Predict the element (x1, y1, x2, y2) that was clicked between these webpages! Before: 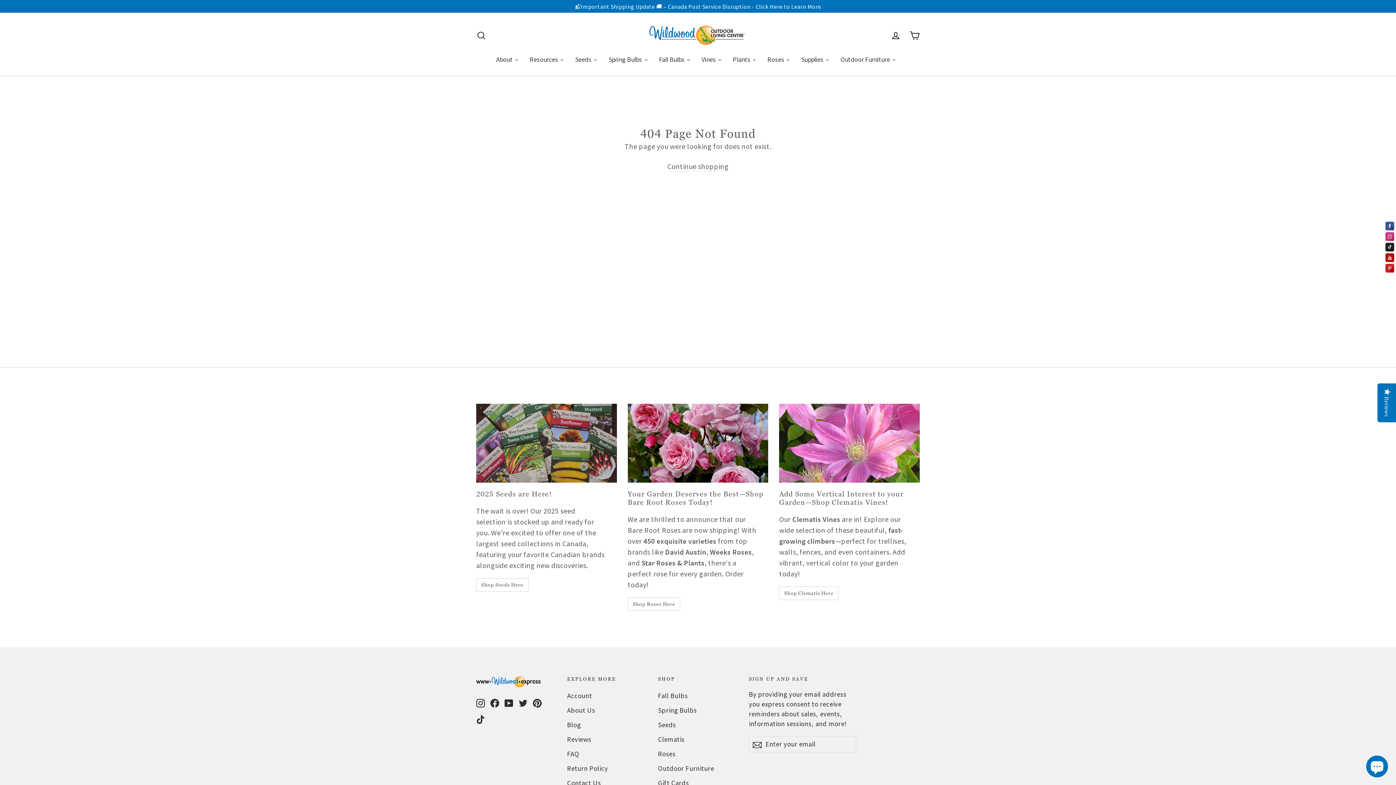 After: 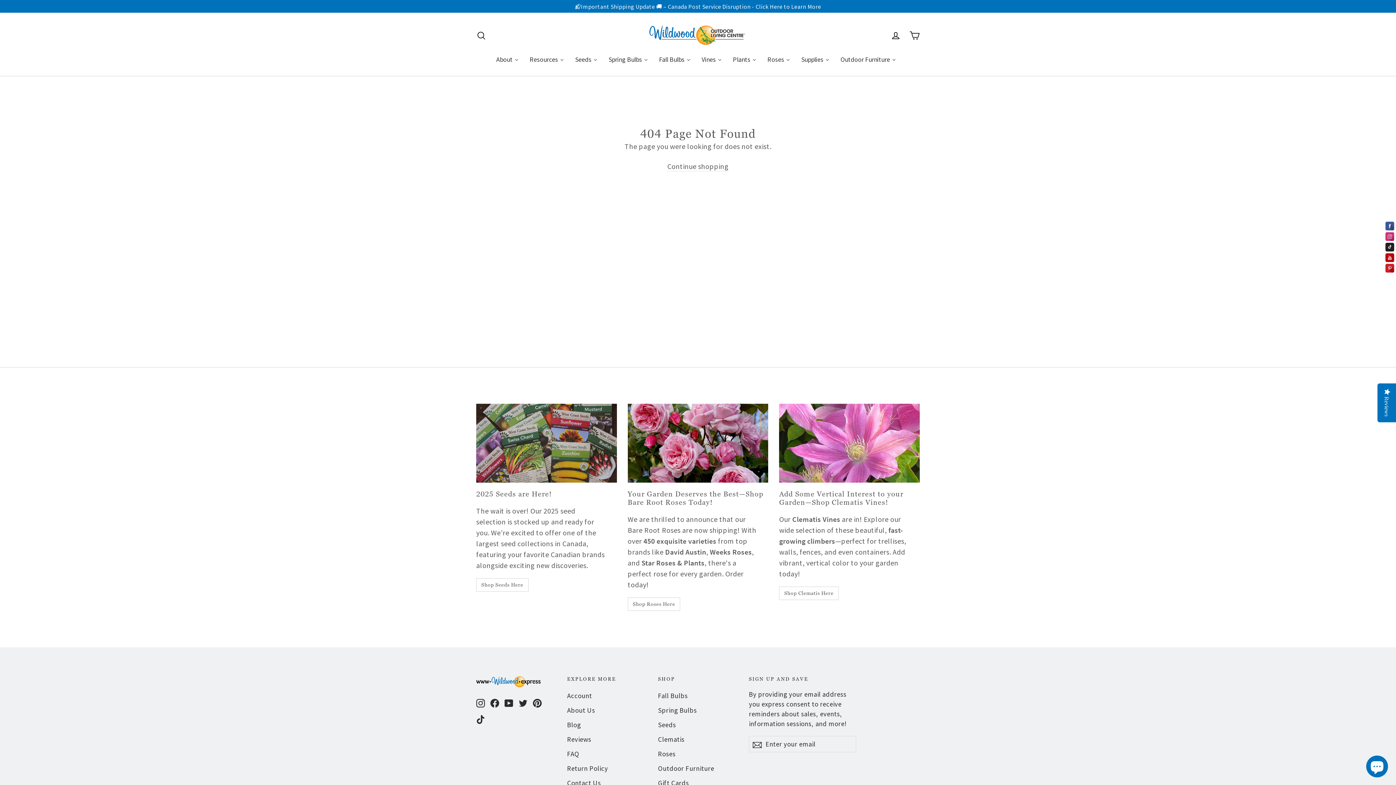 Action: bbox: (476, 713, 485, 724) label: TikTok